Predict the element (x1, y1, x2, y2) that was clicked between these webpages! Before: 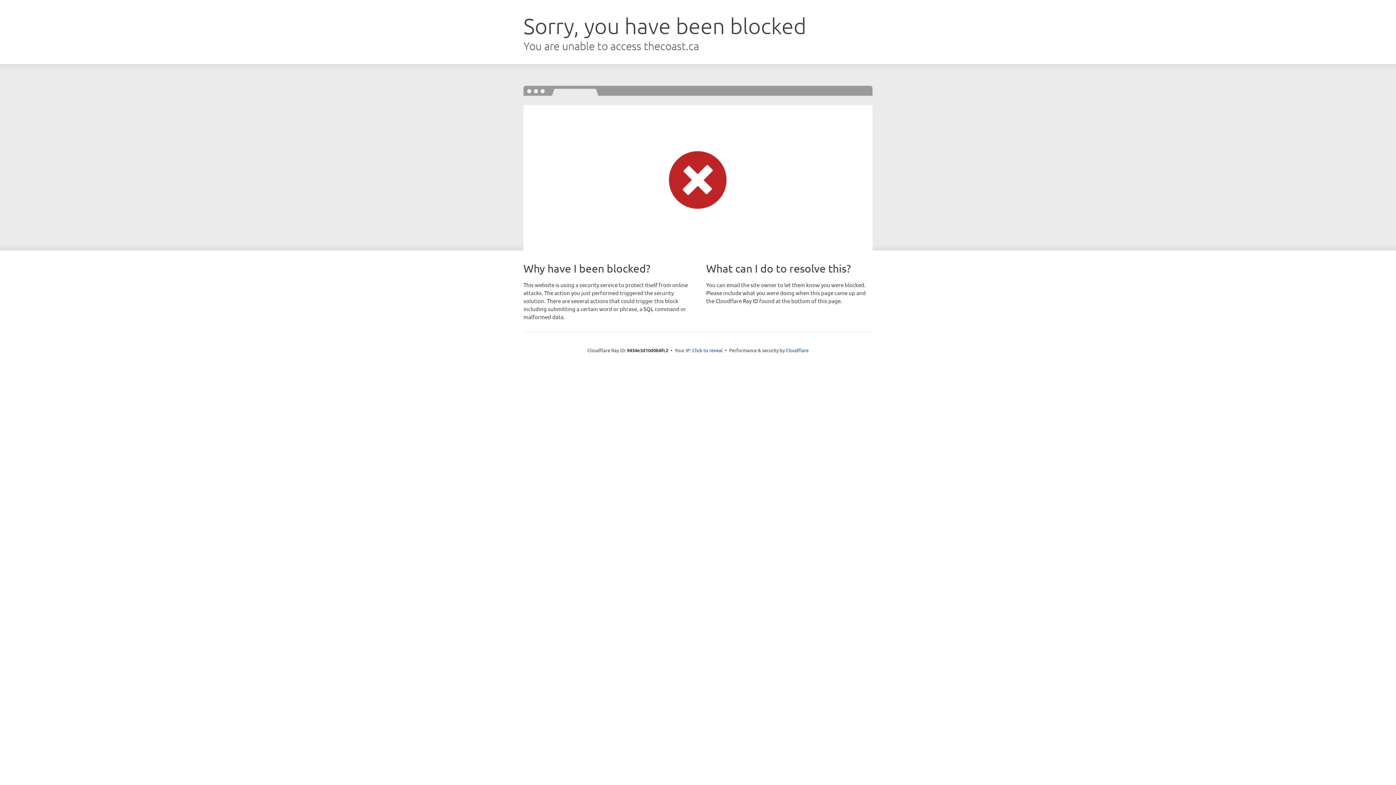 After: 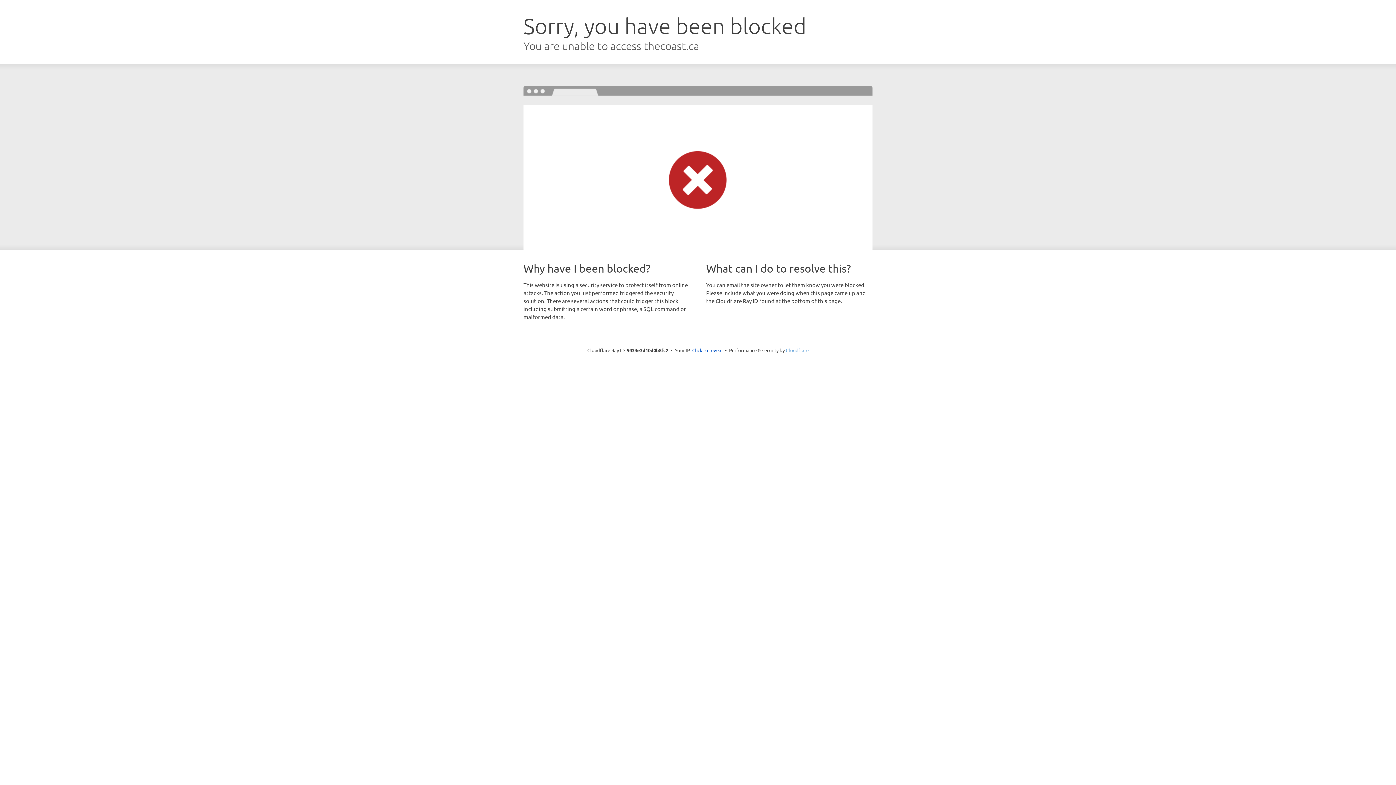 Action: label: Cloudflare bbox: (786, 347, 808, 353)